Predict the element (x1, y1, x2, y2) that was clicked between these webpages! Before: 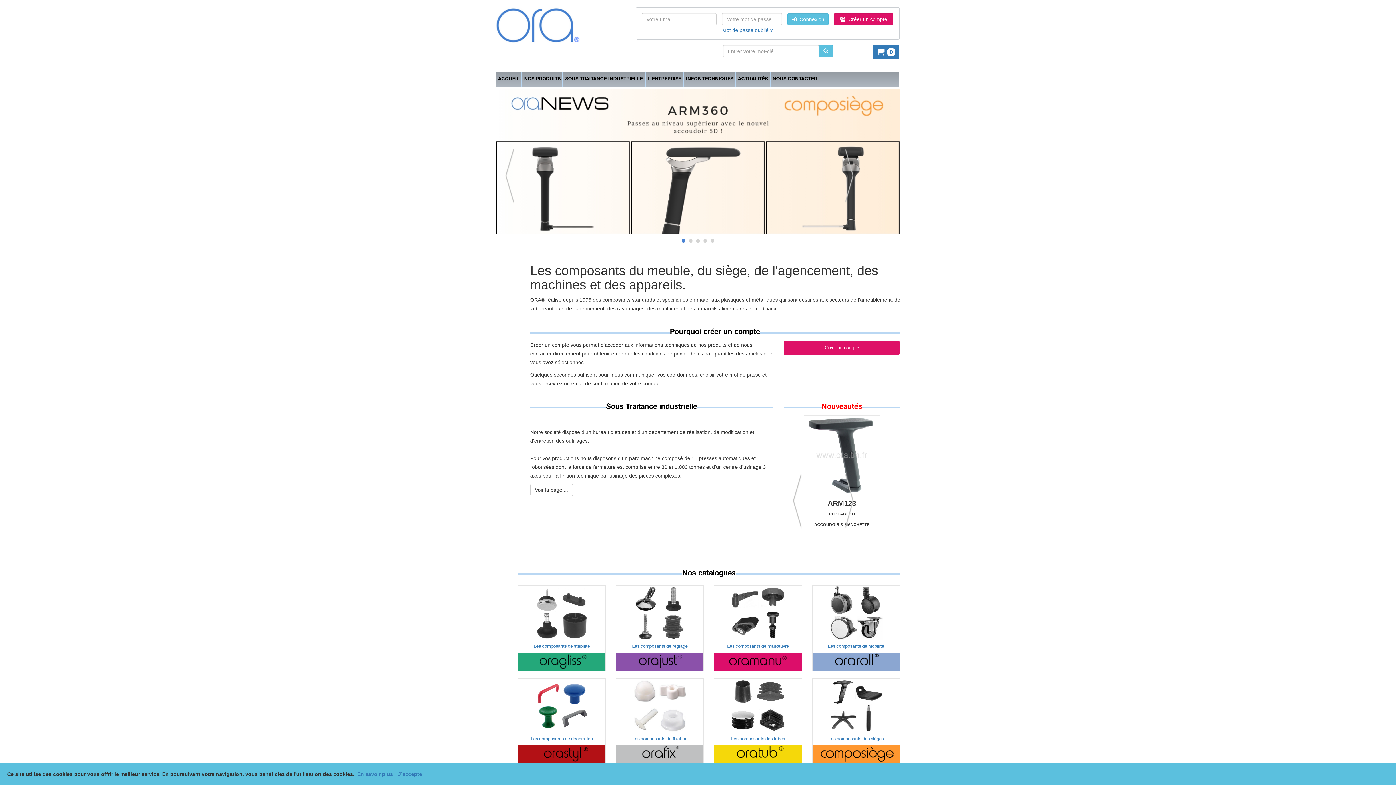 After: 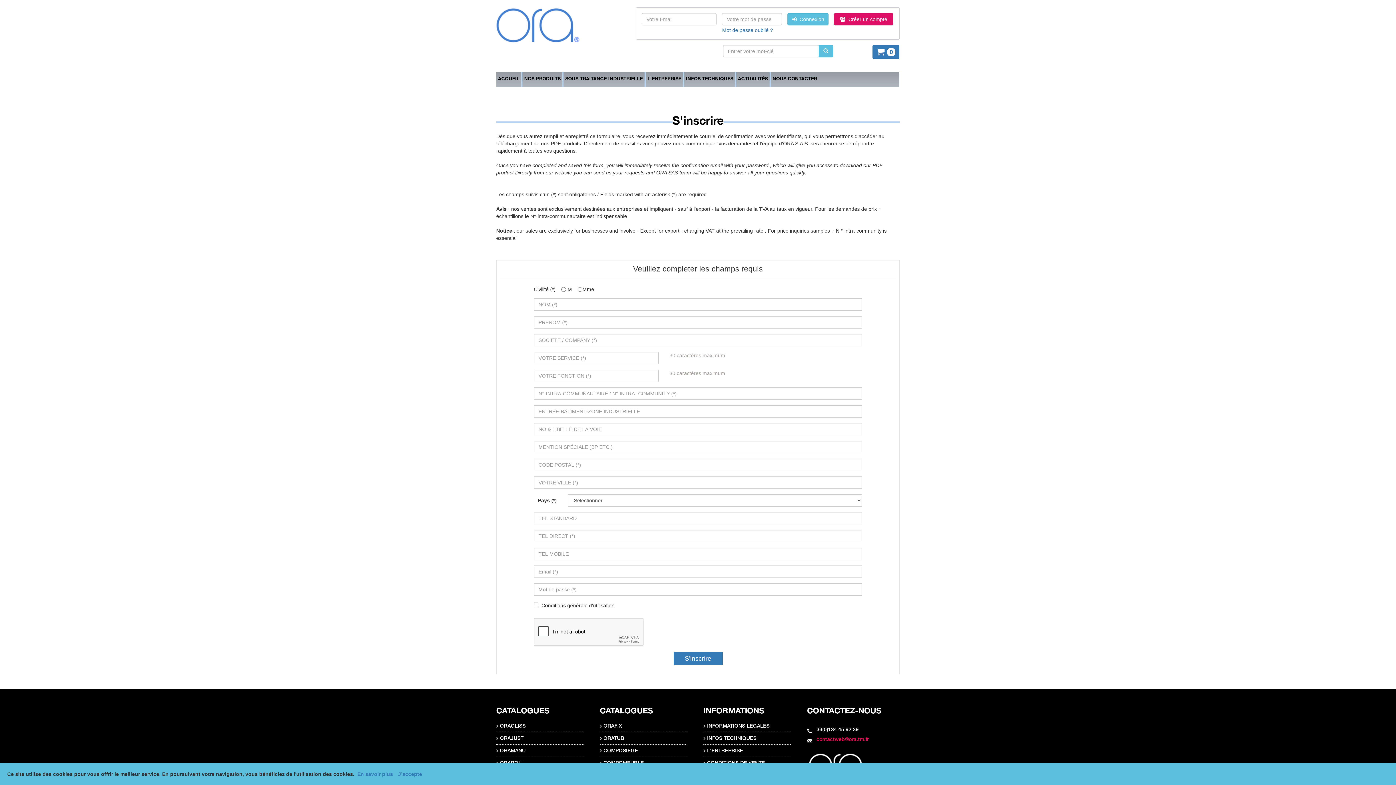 Action: bbox: (834, 13, 893, 25) label:   Créer un compte